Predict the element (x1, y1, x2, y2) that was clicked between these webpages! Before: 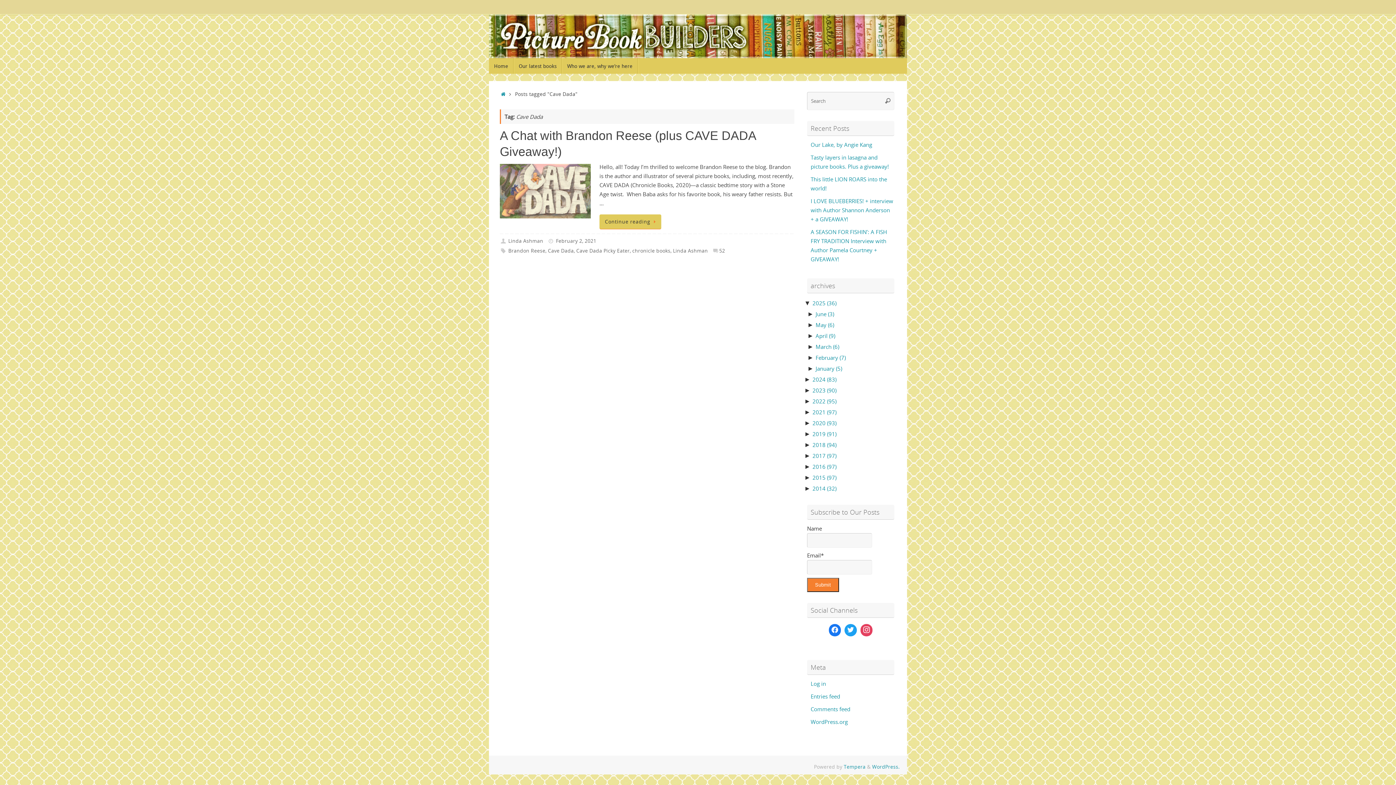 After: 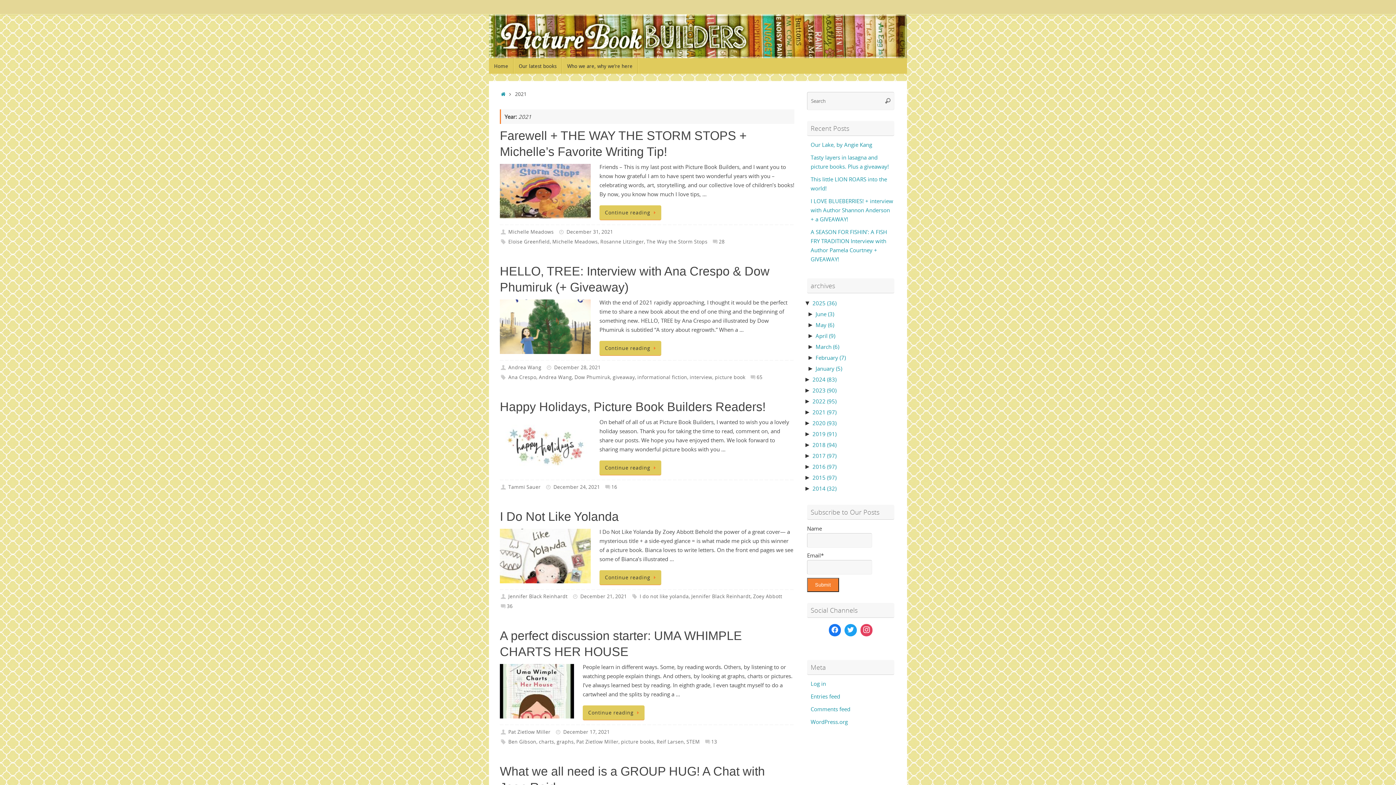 Action: bbox: (812, 408, 836, 416) label: 2021 (97)